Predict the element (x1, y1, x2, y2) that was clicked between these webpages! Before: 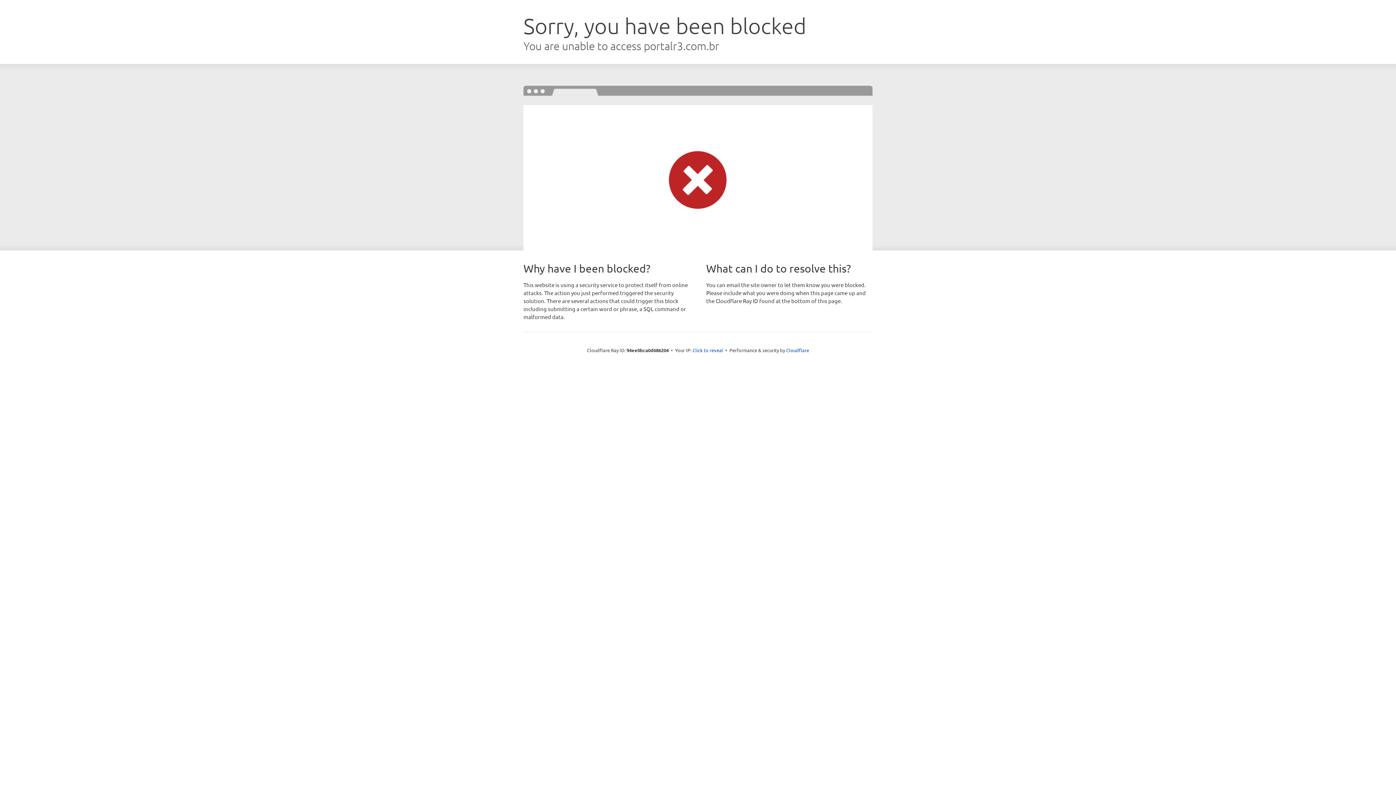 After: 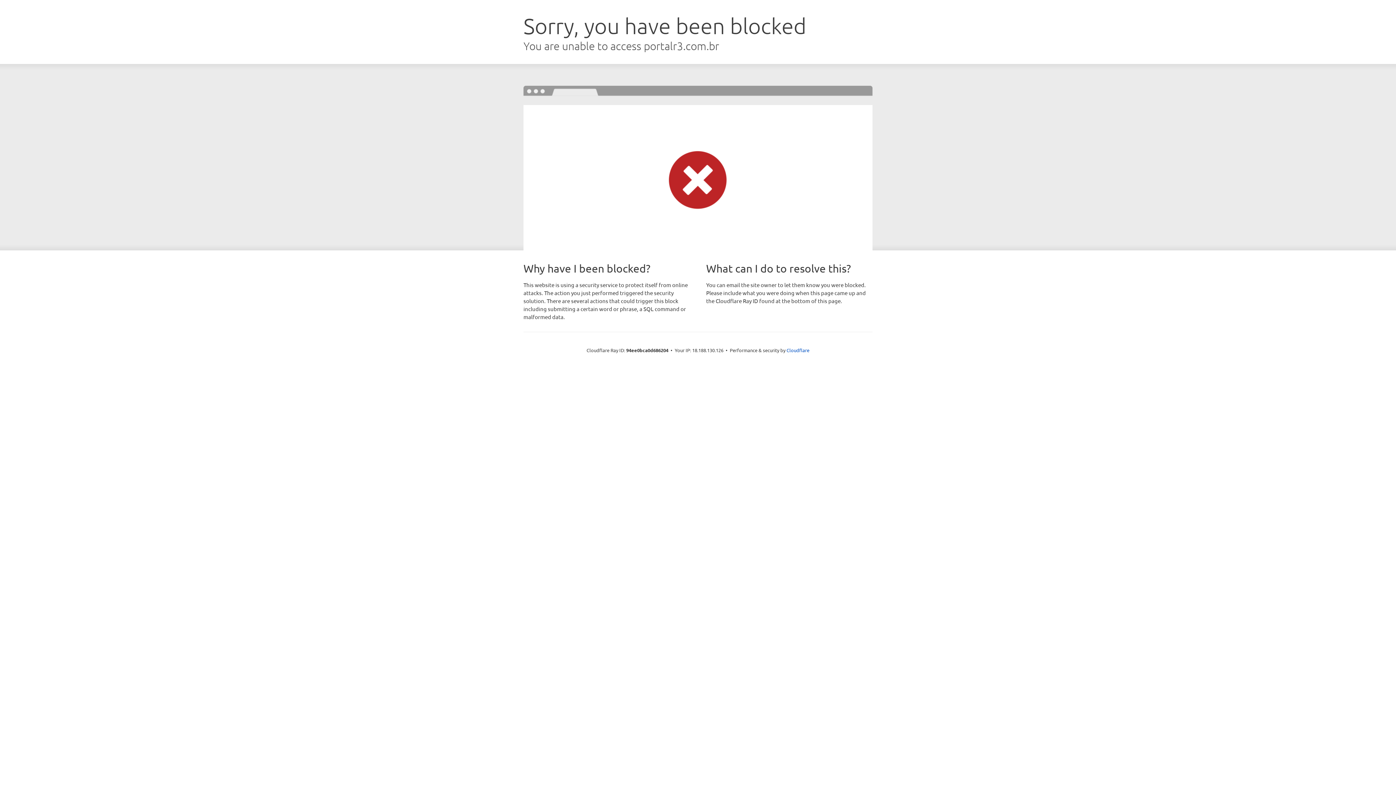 Action: label: Click to reveal bbox: (692, 346, 723, 353)